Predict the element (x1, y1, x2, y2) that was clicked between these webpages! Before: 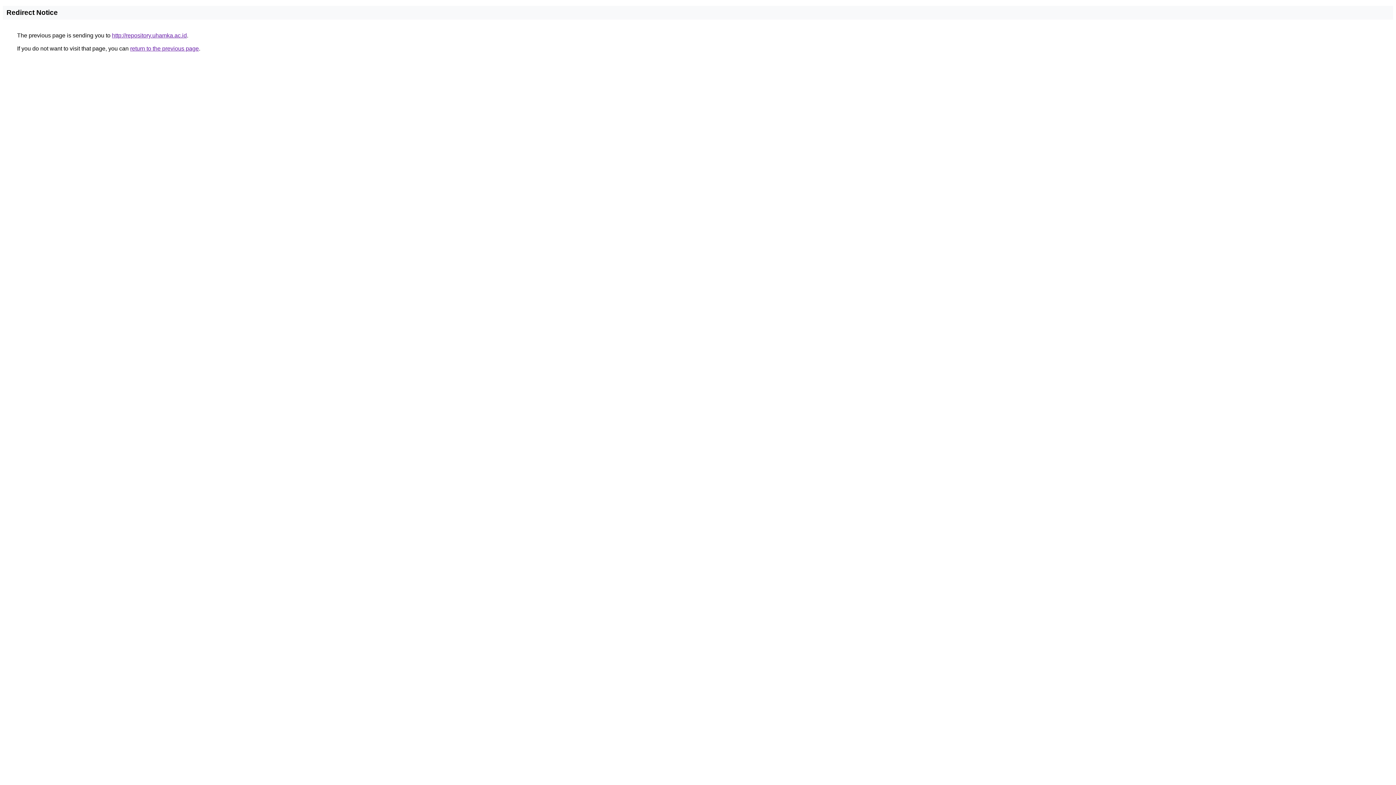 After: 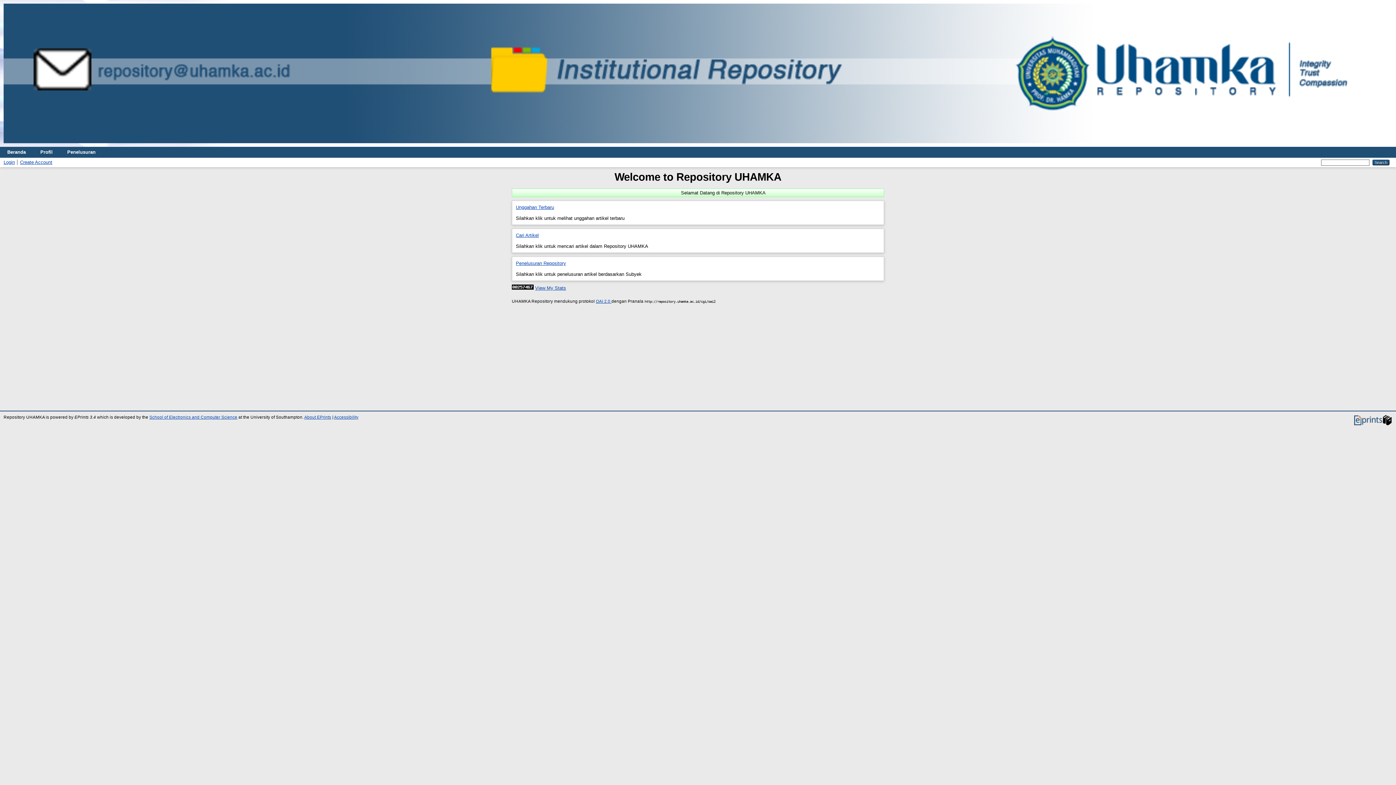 Action: bbox: (112, 32, 186, 38) label: http://repository.uhamka.ac.id